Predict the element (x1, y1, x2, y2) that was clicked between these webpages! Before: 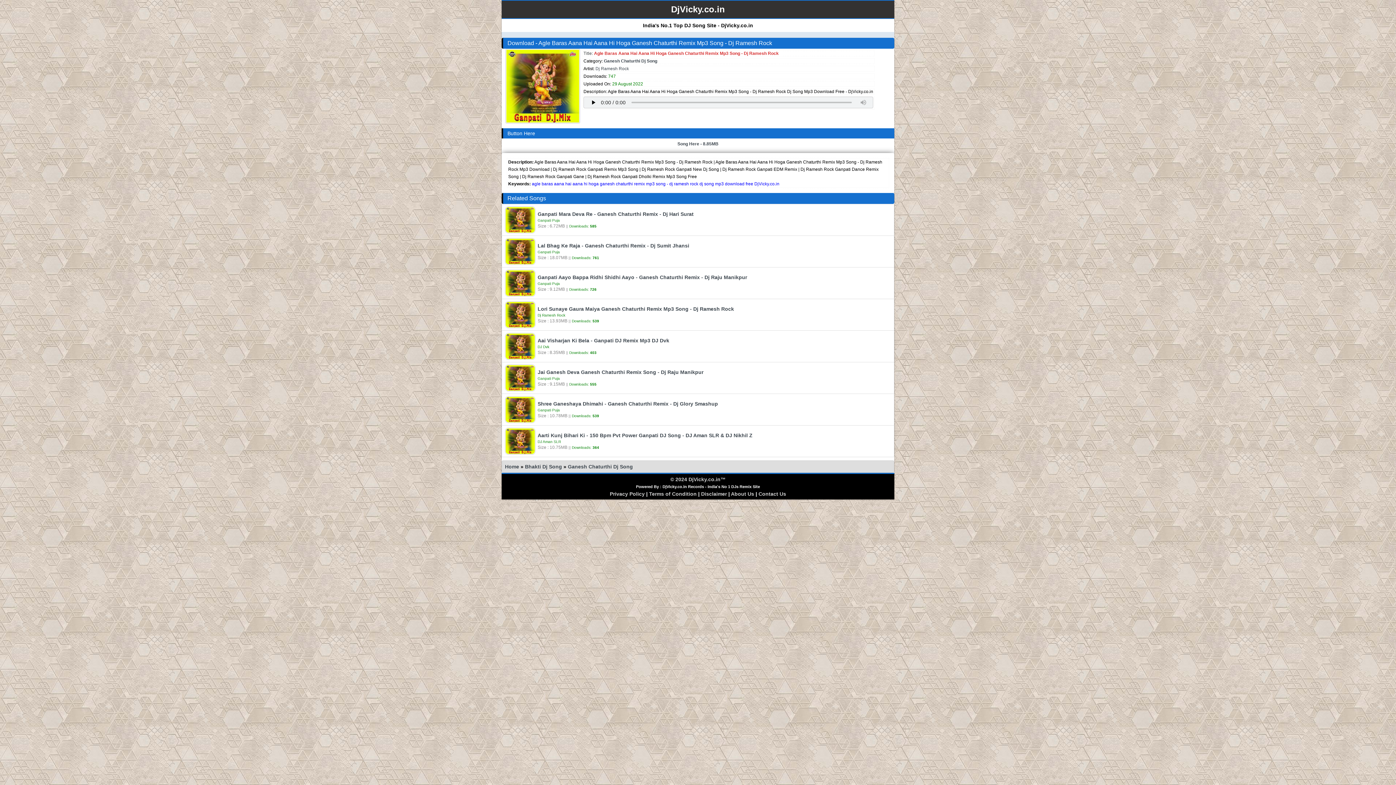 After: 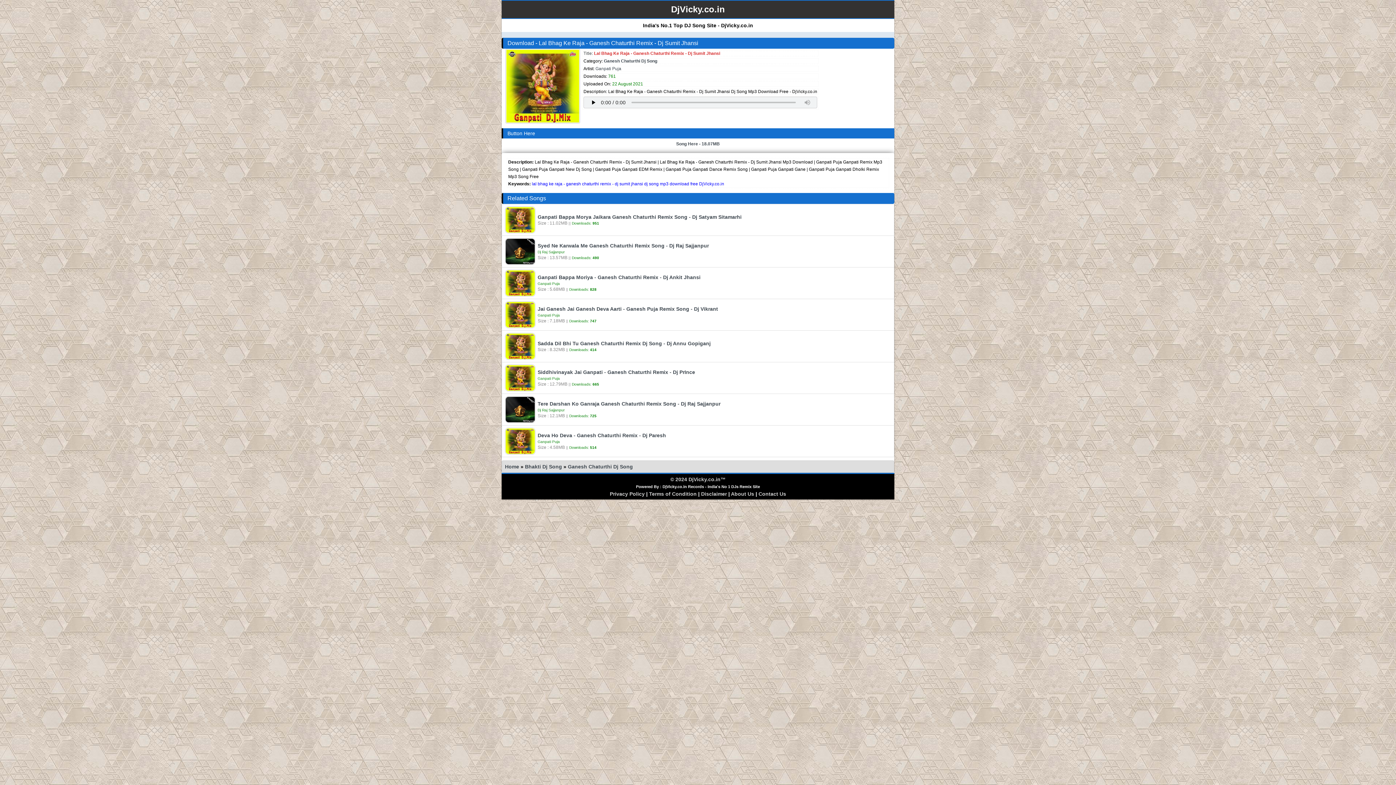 Action: bbox: (505, 238, 891, 265) label: 		Lal Bhag Ke Raja - Ganesh Chaturthi Remix - Dj Sumit Jhansi
Ganpati Puja
Size : 18.07MB || Downloads: 761